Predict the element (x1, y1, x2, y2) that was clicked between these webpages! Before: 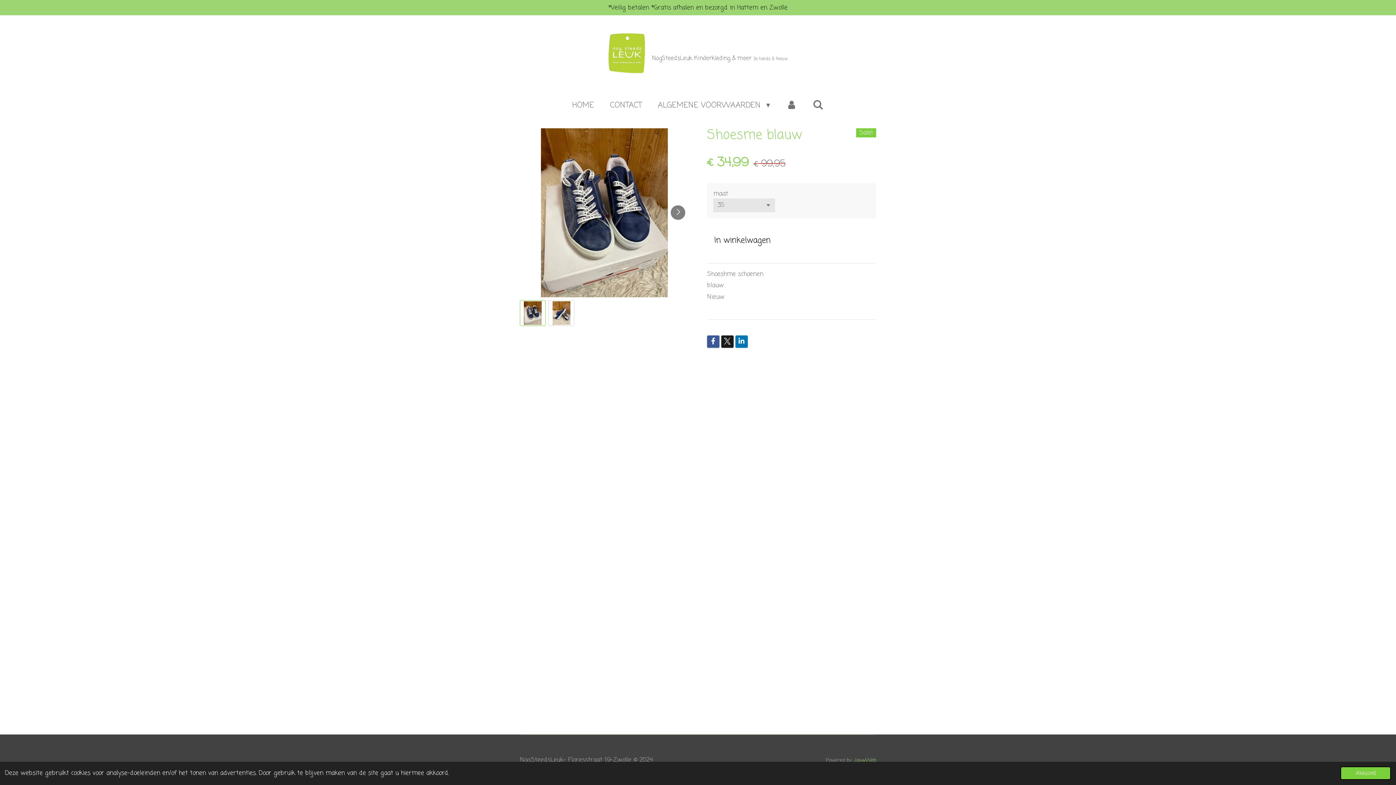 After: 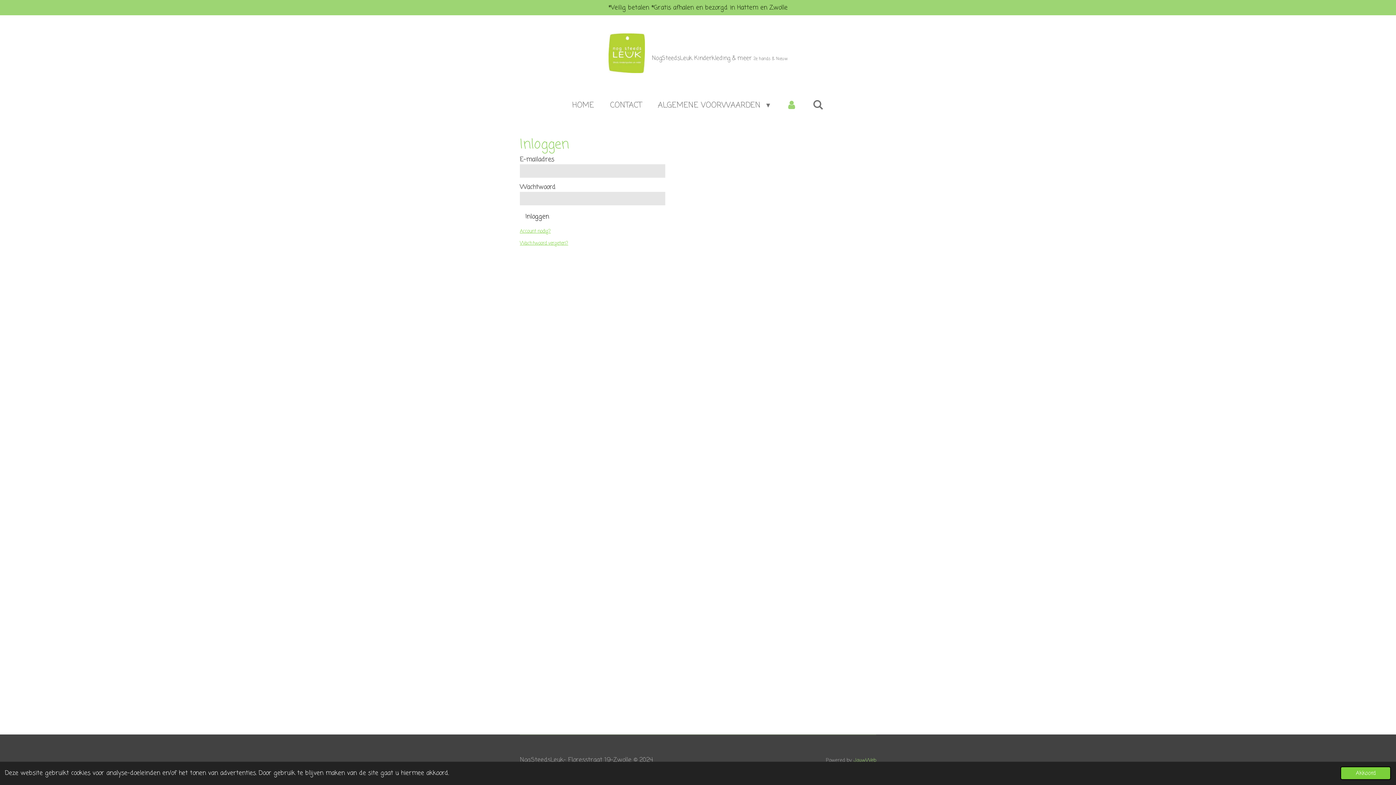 Action: bbox: (780, 97, 803, 113)